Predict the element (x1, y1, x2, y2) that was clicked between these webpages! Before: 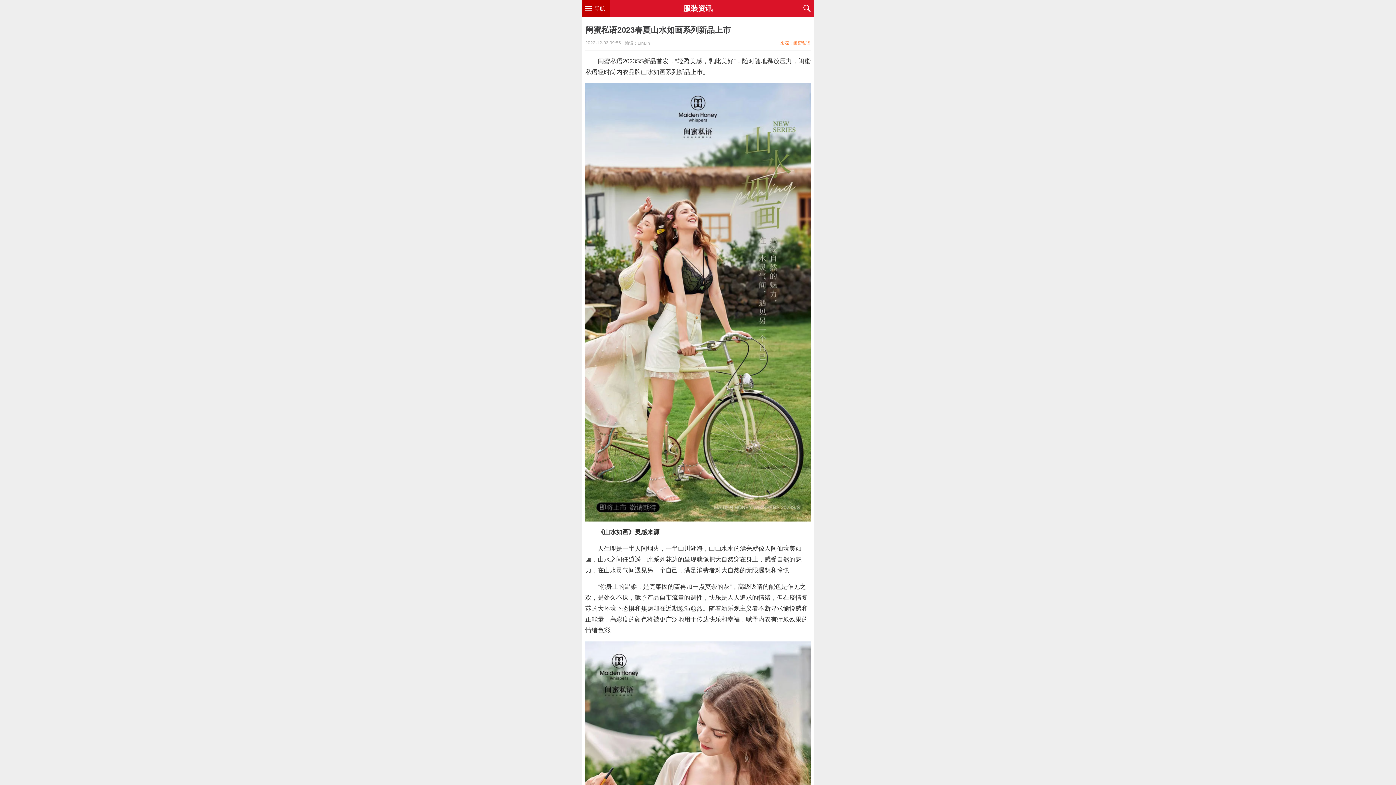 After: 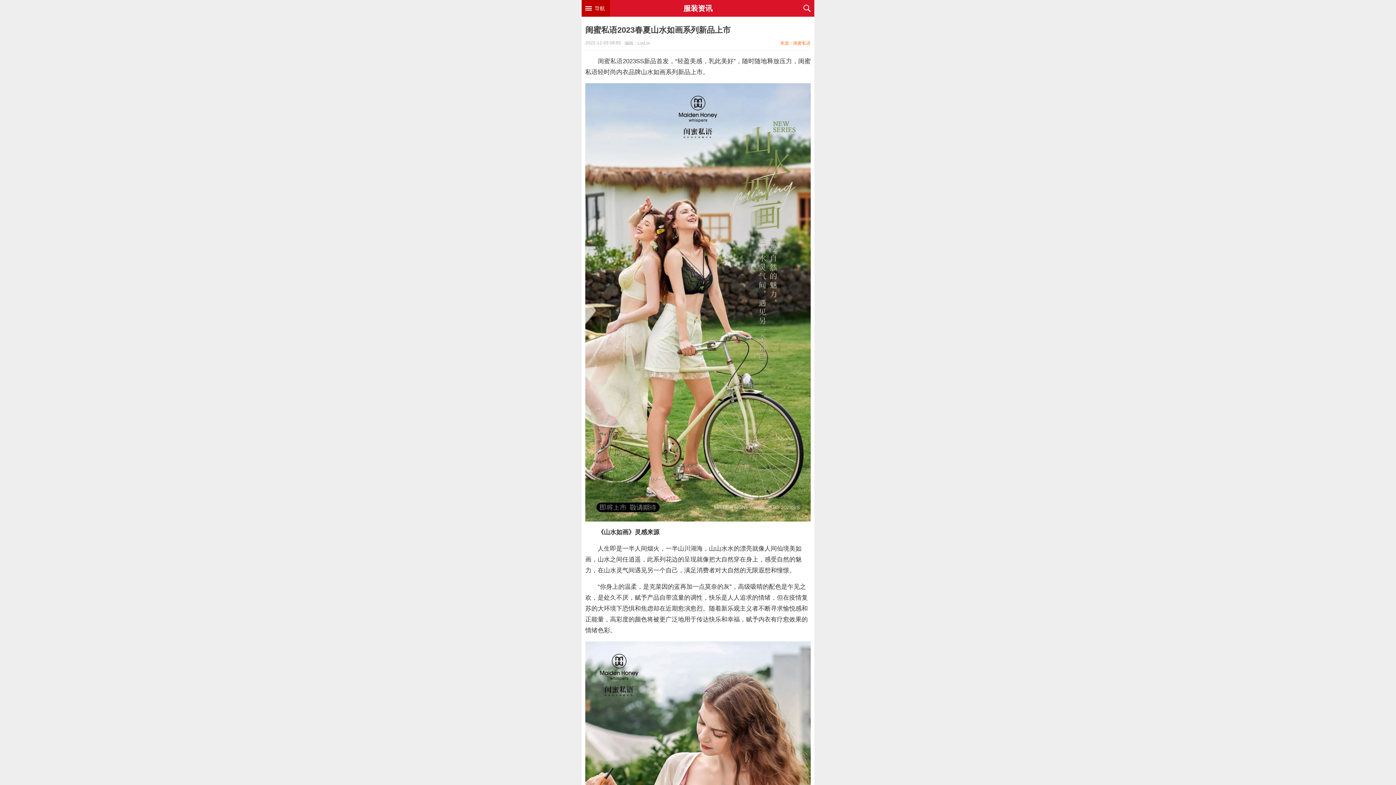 Action: bbox: (597, 57, 622, 64) label: 闺蜜私语